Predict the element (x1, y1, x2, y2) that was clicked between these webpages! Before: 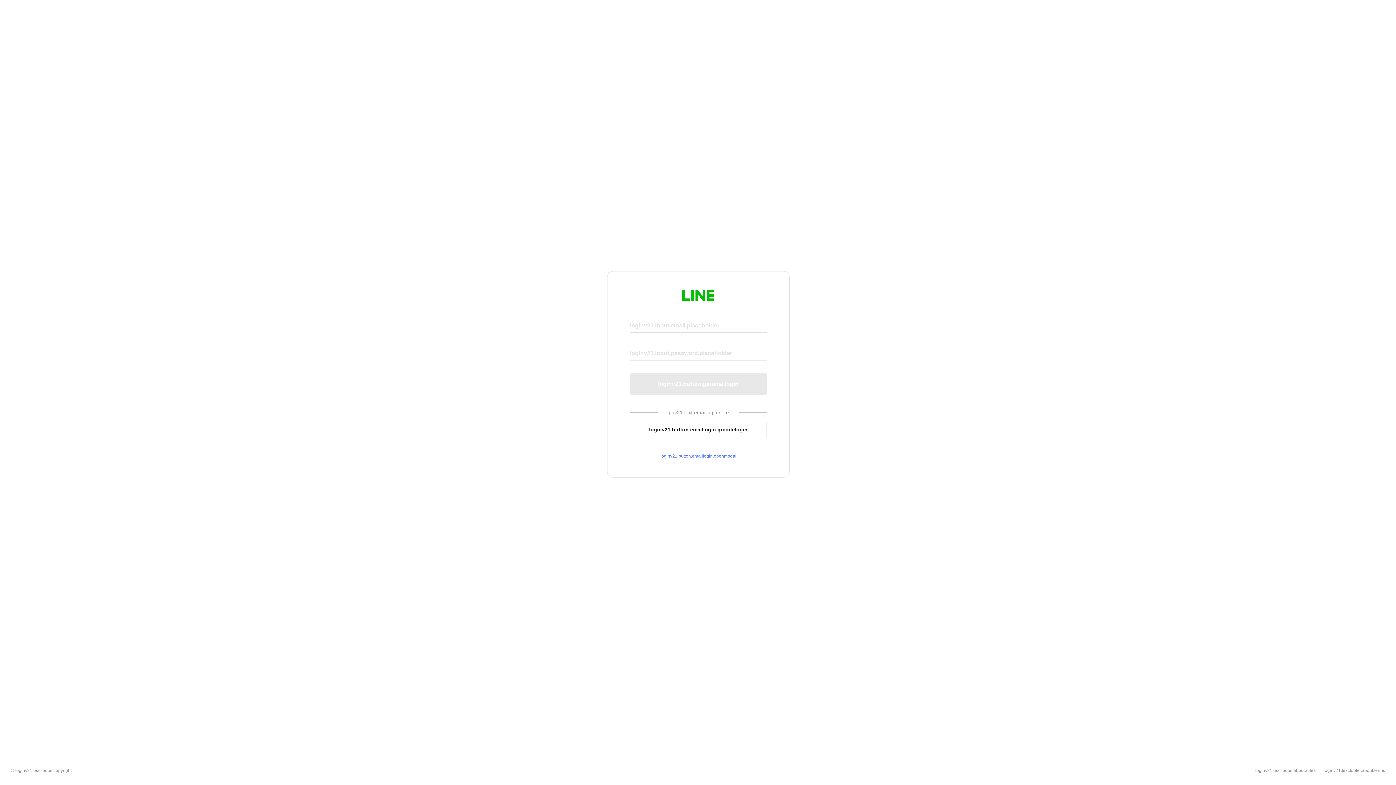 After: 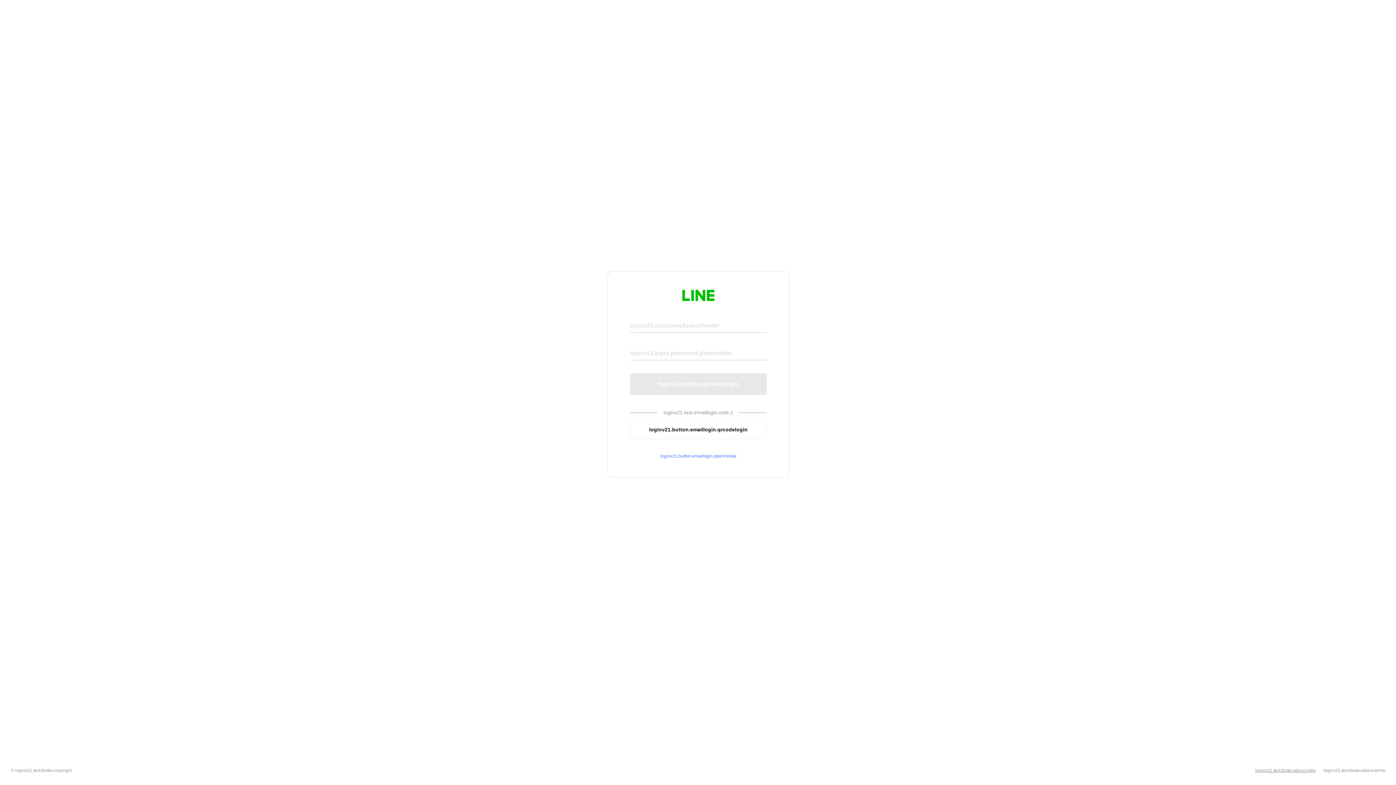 Action: bbox: (1255, 768, 1316, 773) label: loginv21.text.footer.about.rules